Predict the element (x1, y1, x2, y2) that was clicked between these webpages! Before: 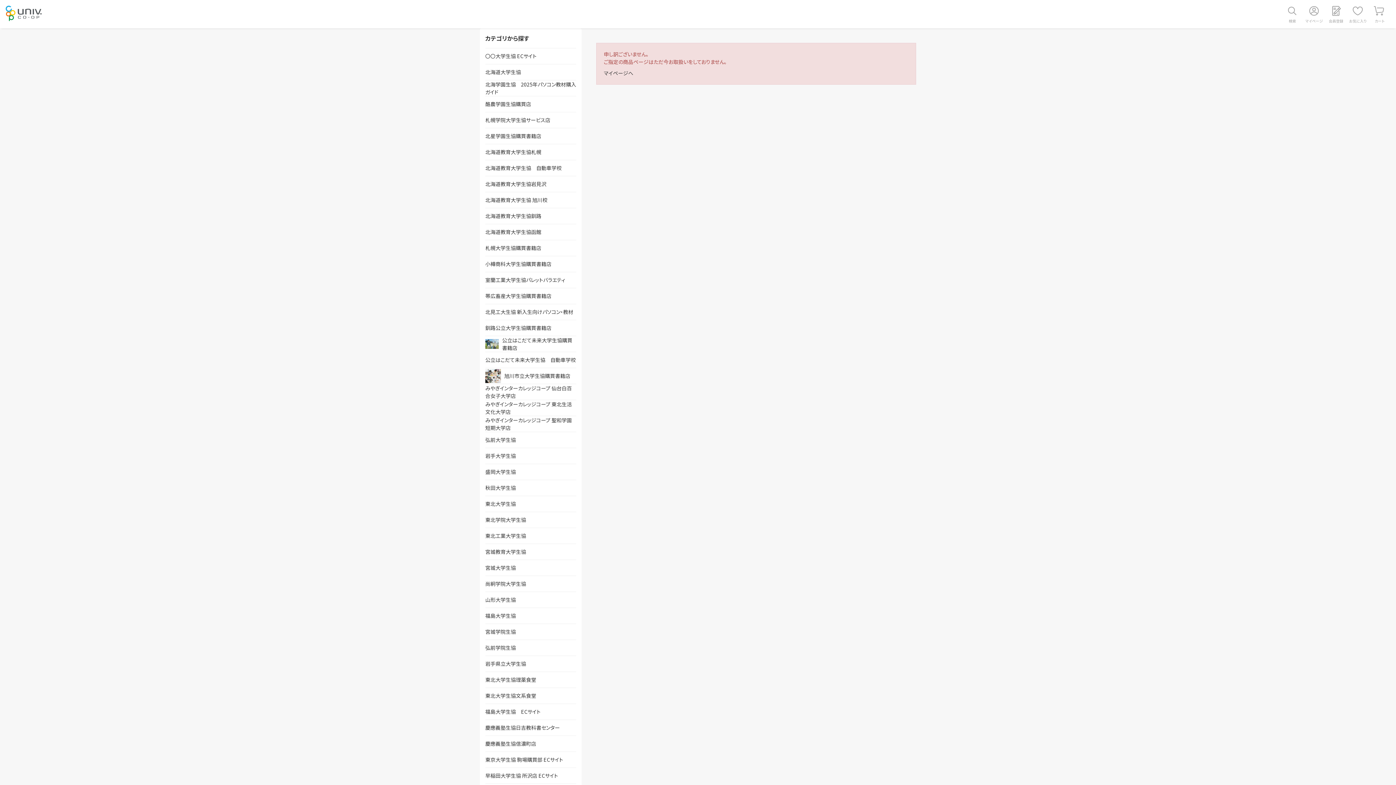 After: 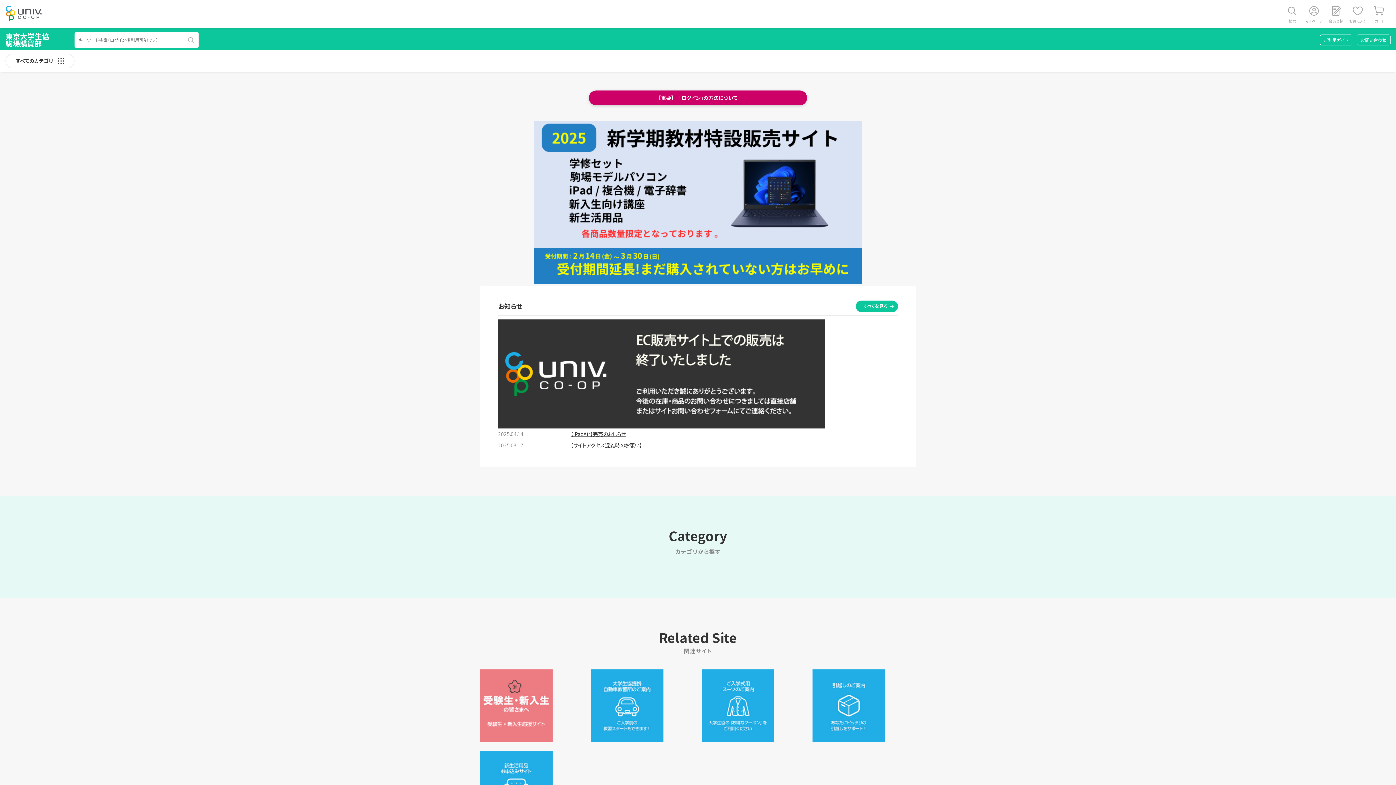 Action: label: 東京大学生協 駒場購買部 ECサイト bbox: (485, 752, 576, 768)